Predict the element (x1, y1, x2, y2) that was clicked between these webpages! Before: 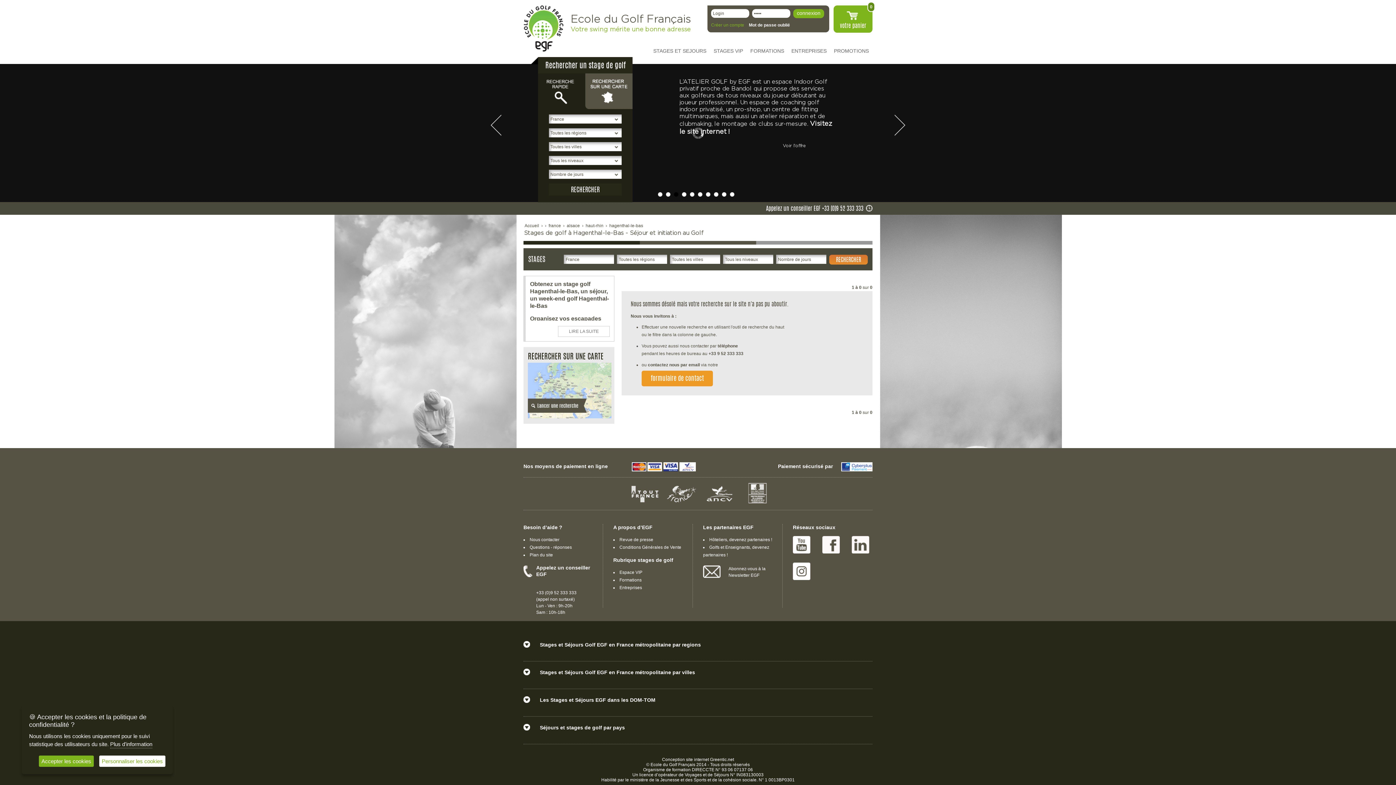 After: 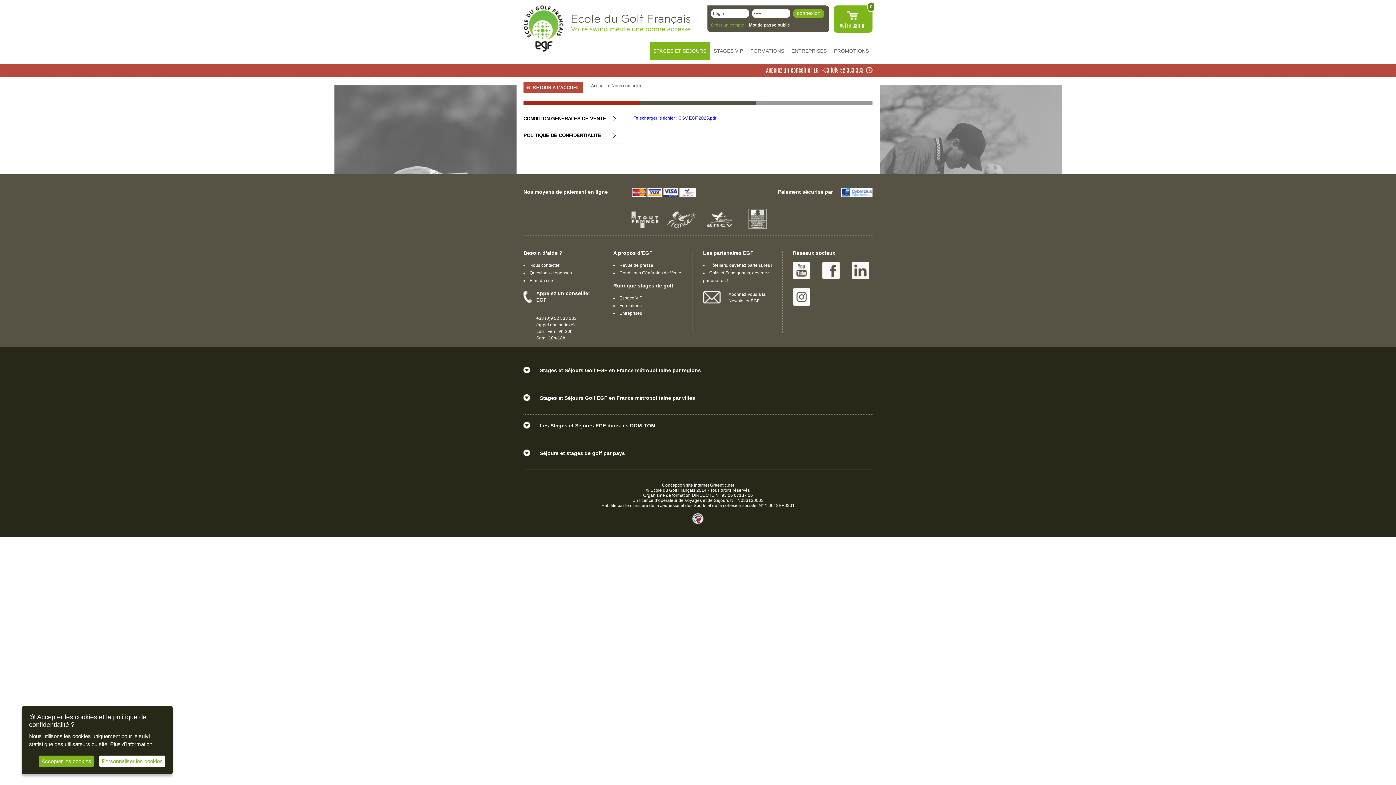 Action: bbox: (110, 741, 152, 748) label: Plus d'information